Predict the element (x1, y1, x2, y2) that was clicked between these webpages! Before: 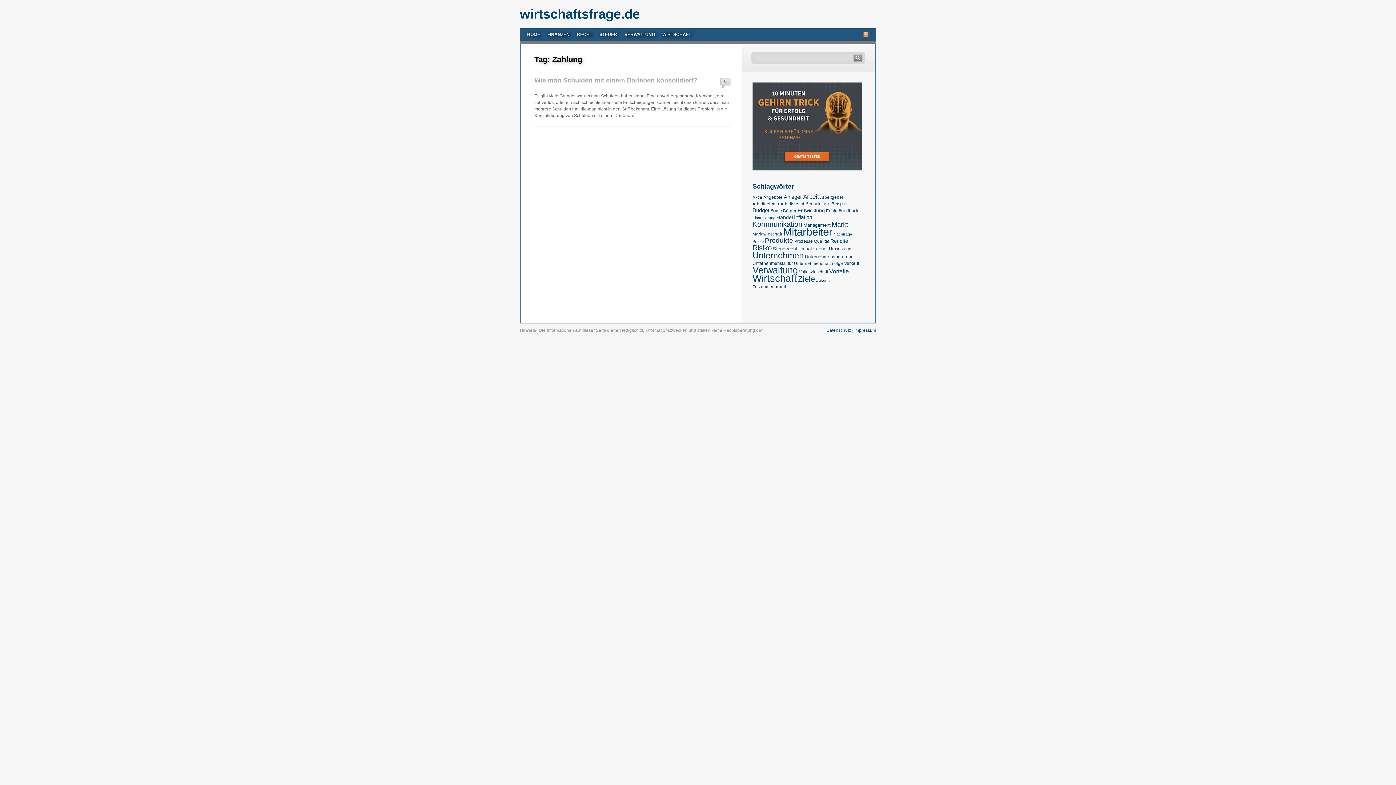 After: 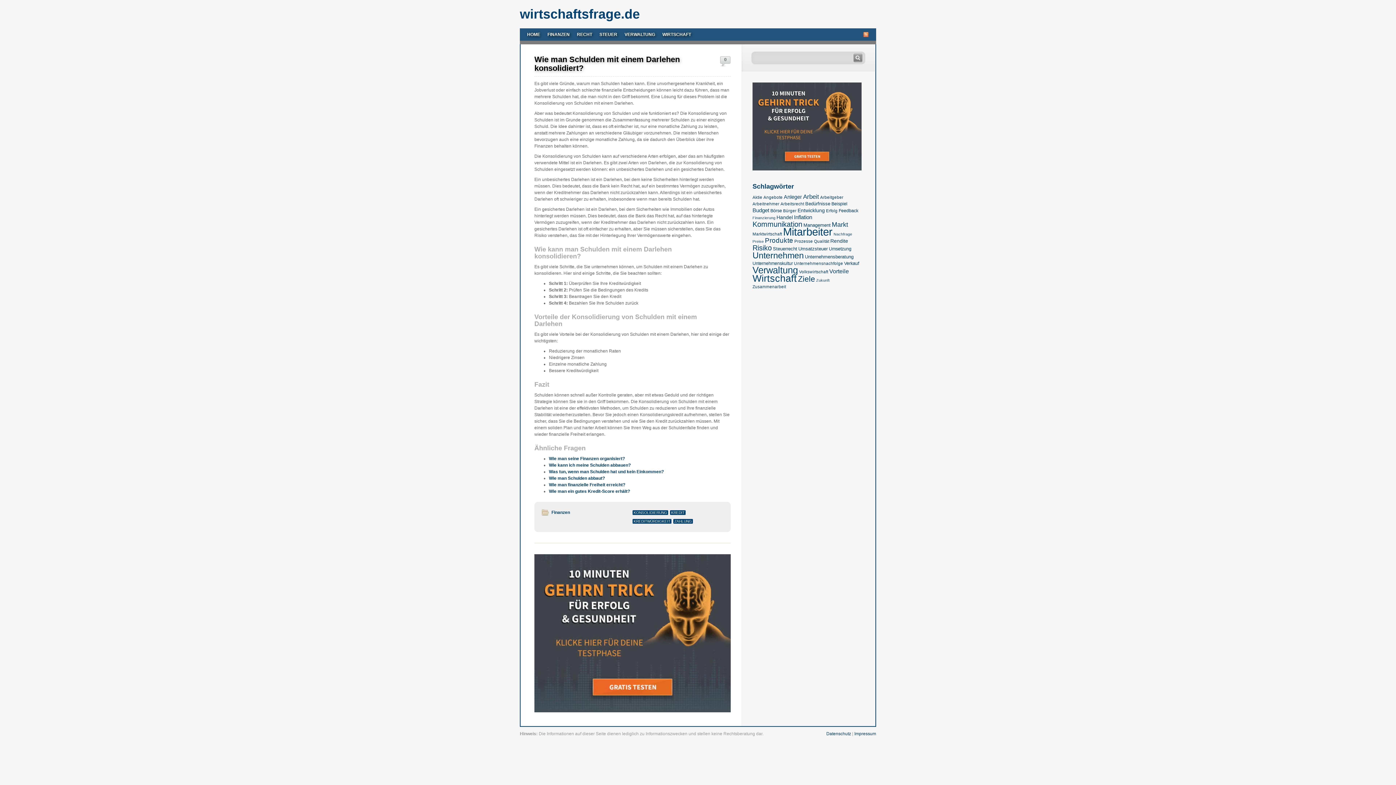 Action: label: Wie man Schulden mit einem Darlehen konsolidiert? bbox: (534, 76, 697, 84)